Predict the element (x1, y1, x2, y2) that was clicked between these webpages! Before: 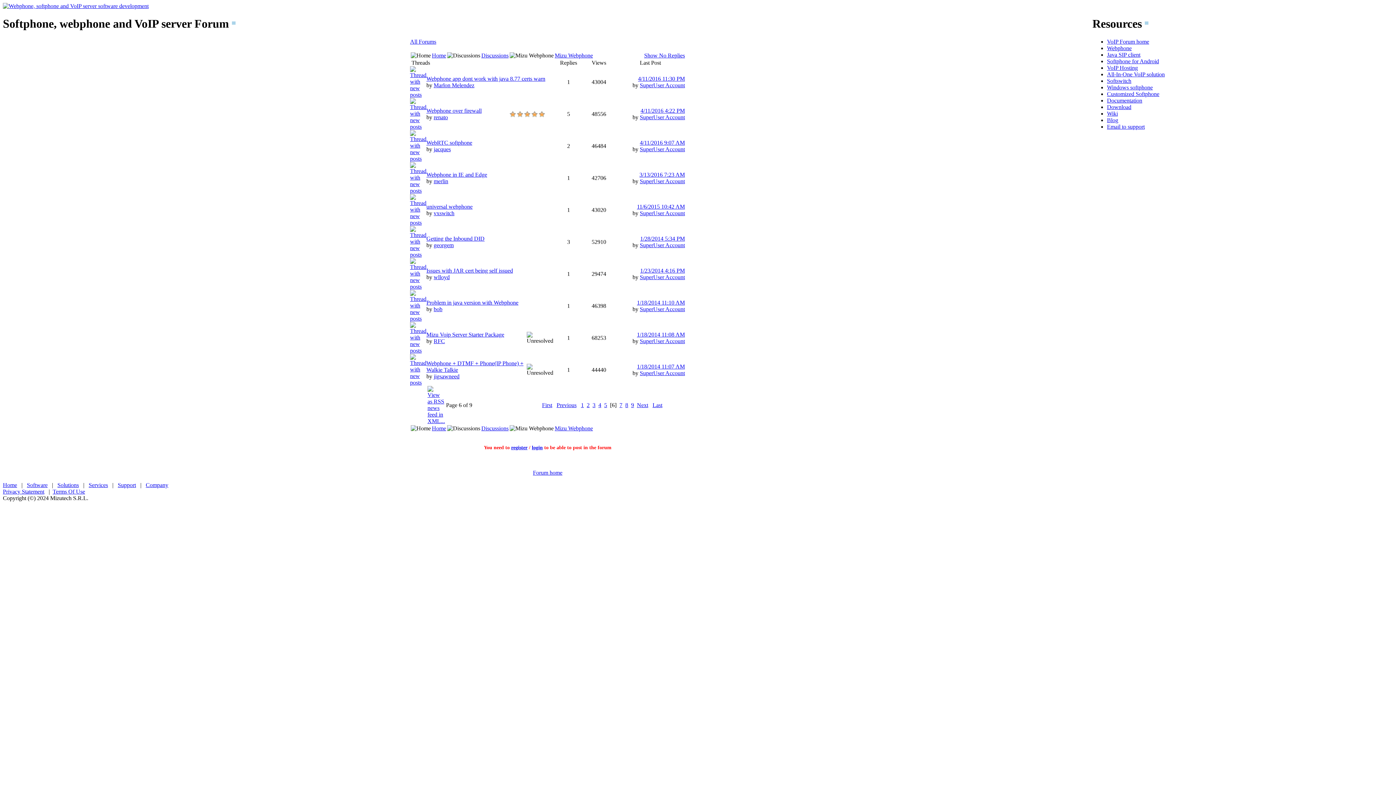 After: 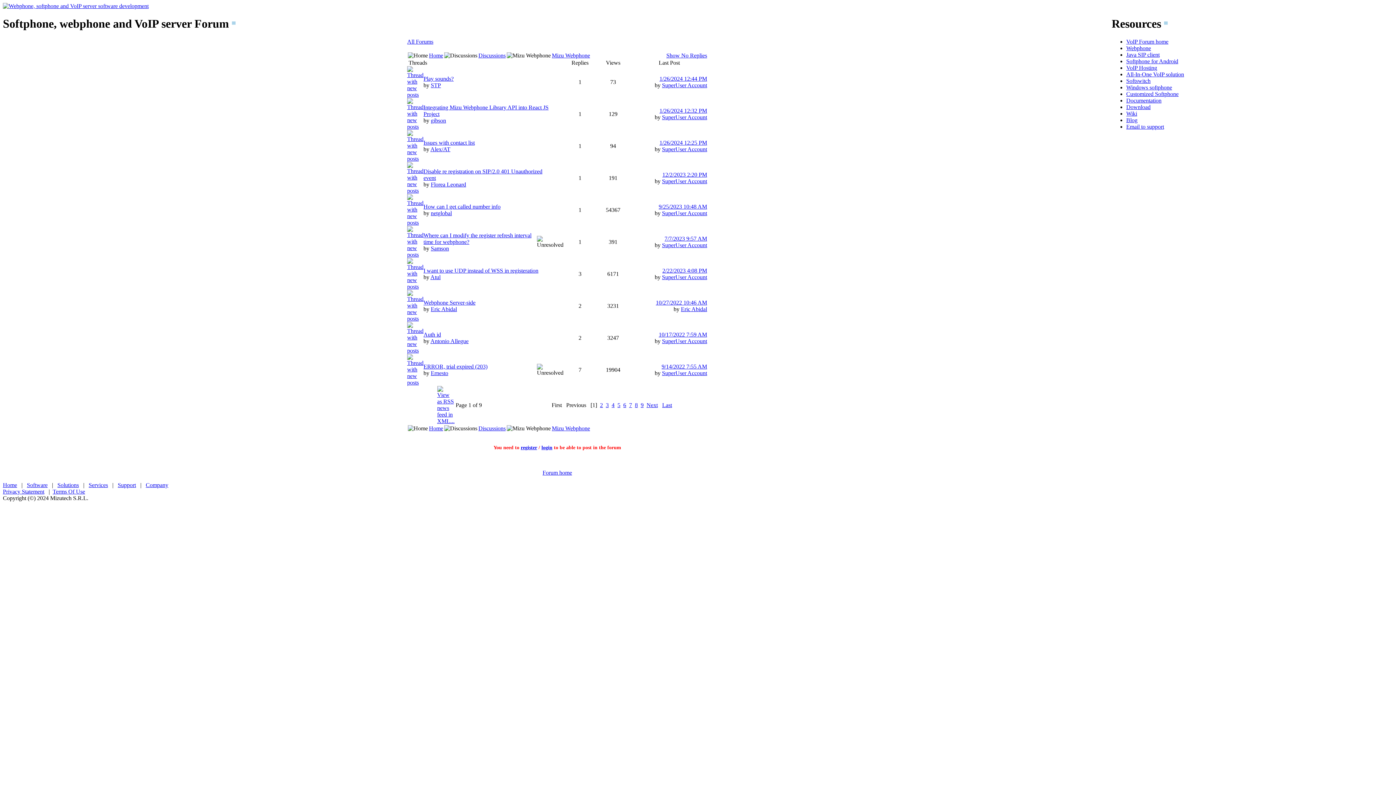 Action: label: Mizu Webphone bbox: (554, 425, 593, 431)